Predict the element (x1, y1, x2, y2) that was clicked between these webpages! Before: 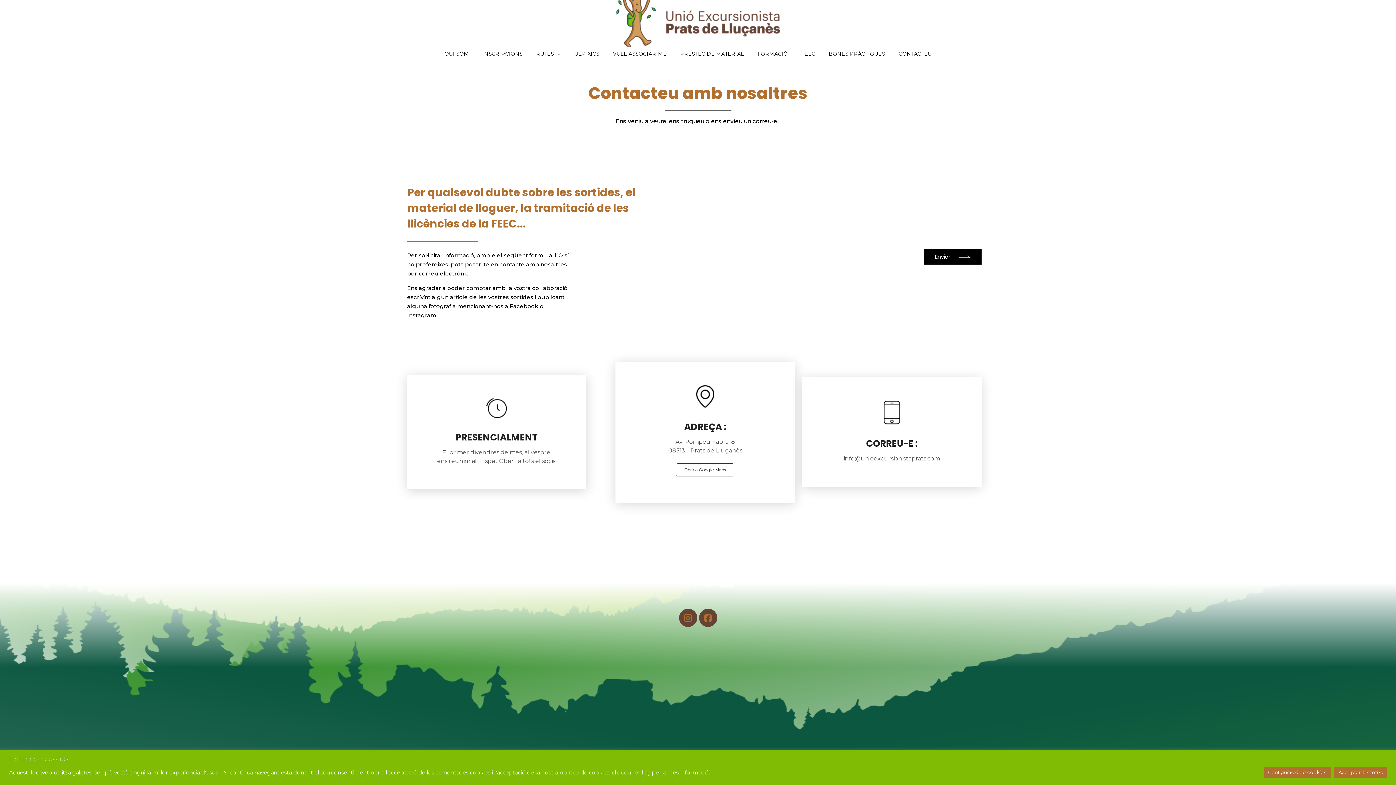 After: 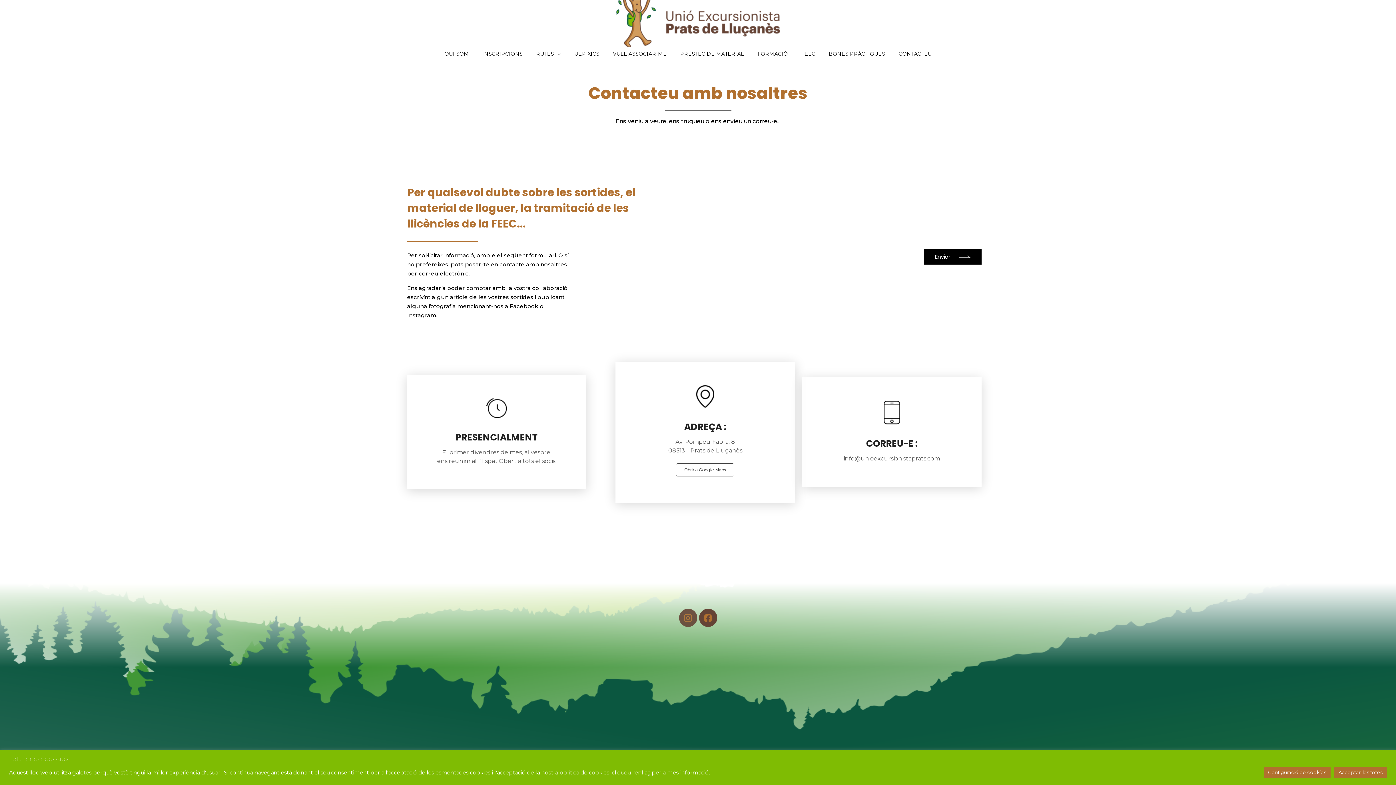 Action: bbox: (679, 609, 697, 627) label: Instagram